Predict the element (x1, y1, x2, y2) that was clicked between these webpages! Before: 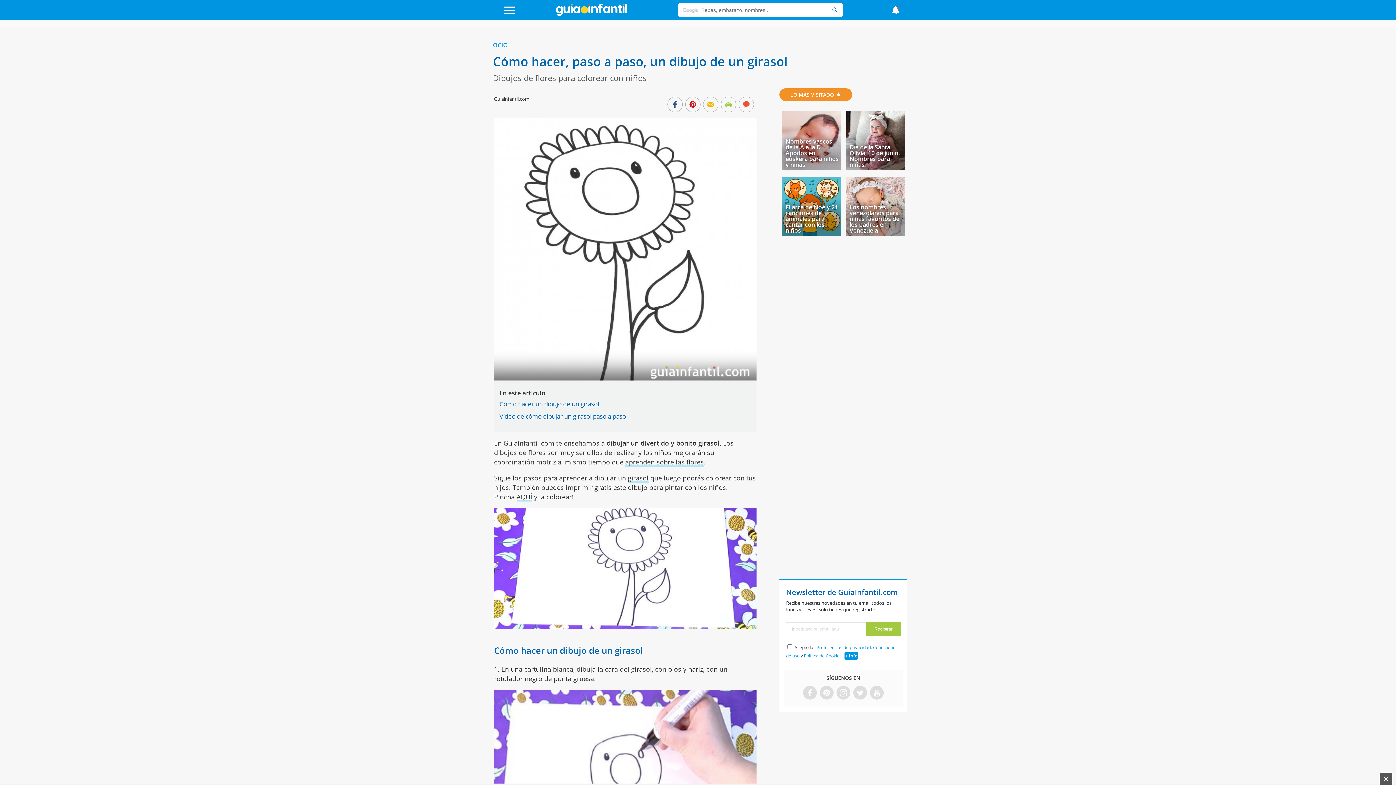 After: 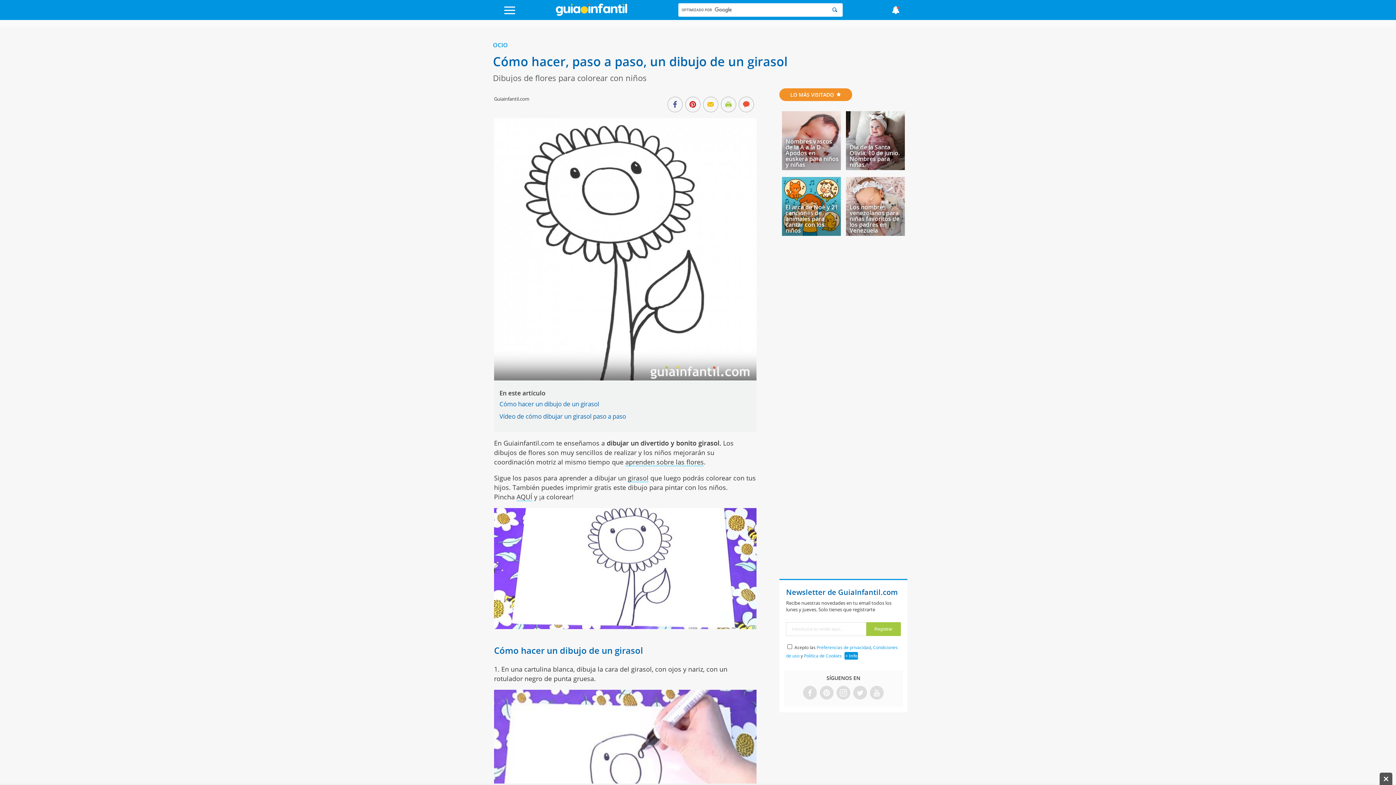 Action: bbox: (816, 644, 871, 651) label: Preferencias de privacidad